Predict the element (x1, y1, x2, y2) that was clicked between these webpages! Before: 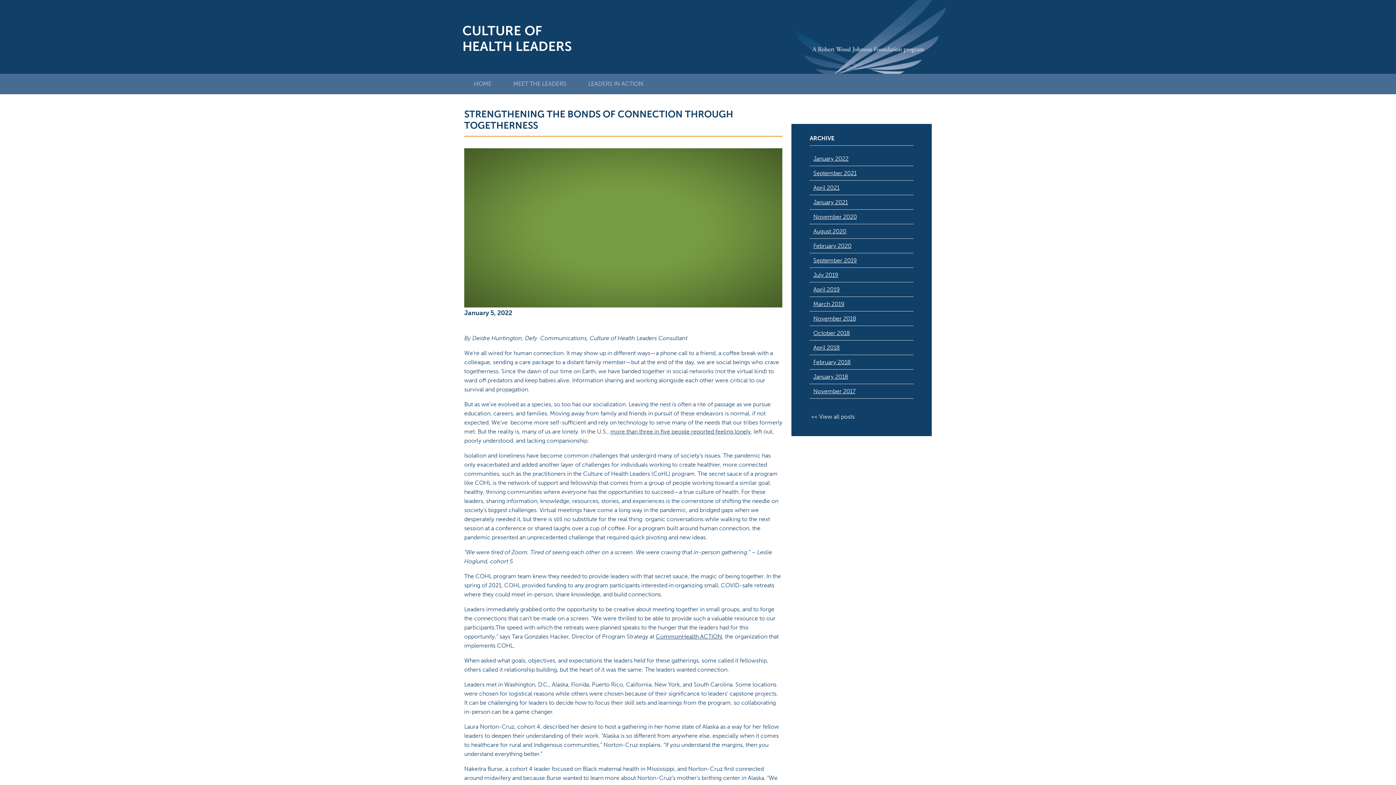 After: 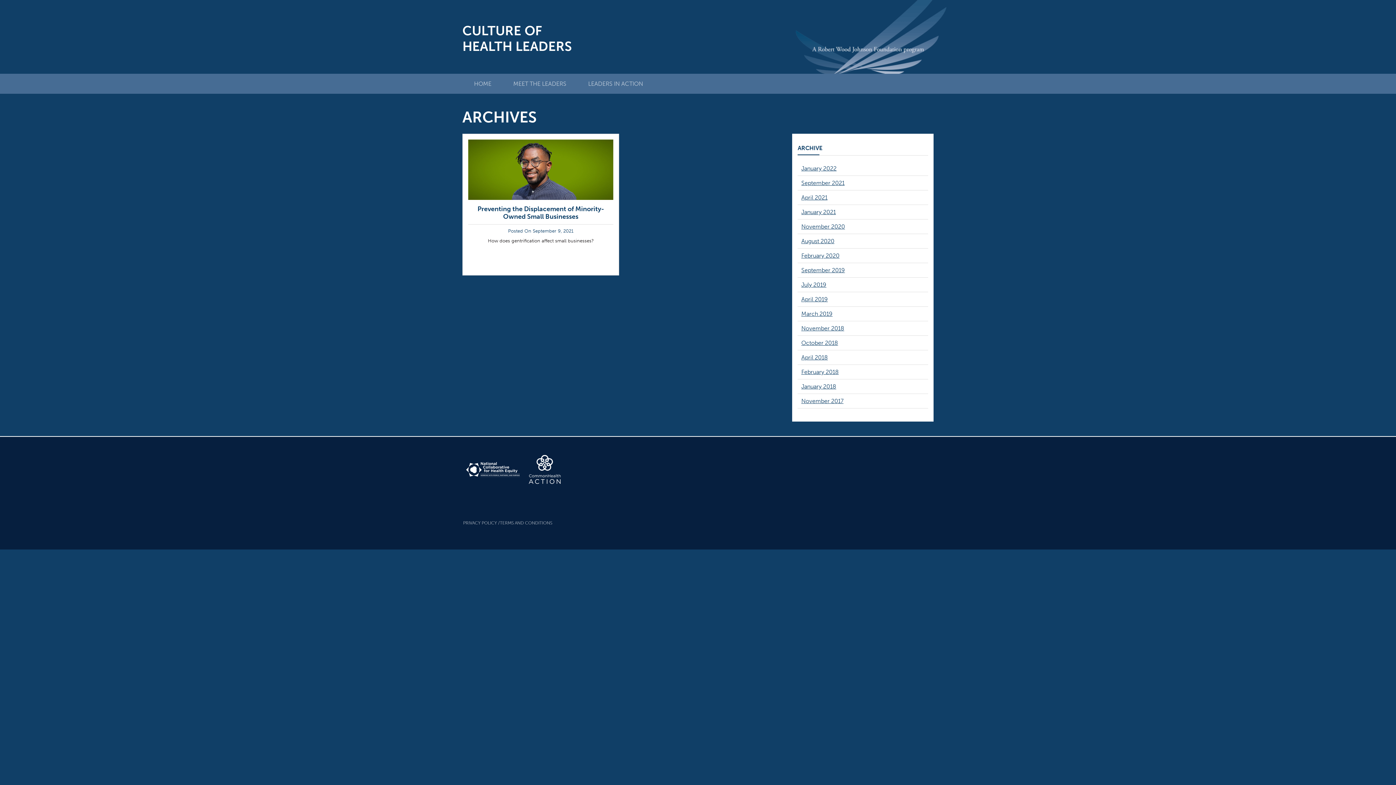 Action: label: September 2021 bbox: (813, 169, 856, 176)